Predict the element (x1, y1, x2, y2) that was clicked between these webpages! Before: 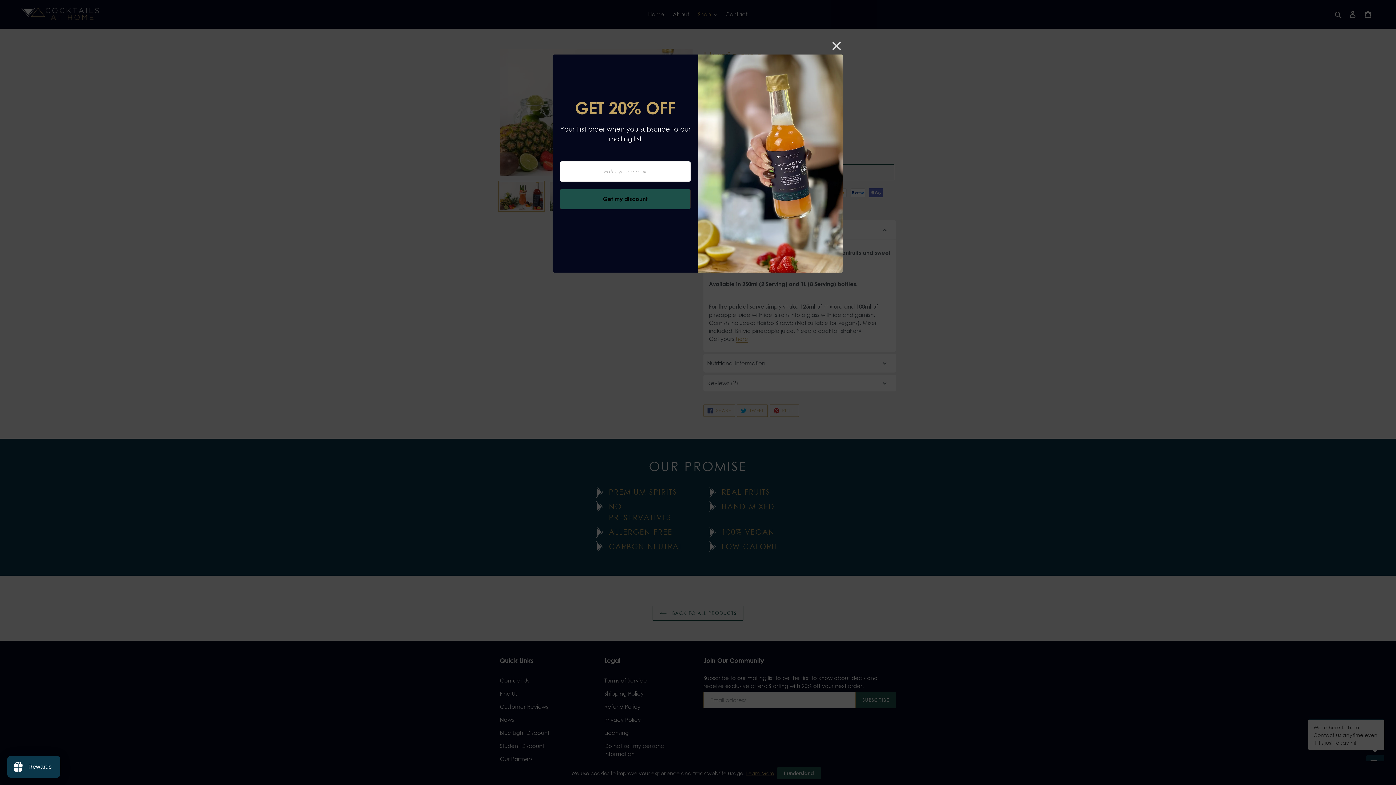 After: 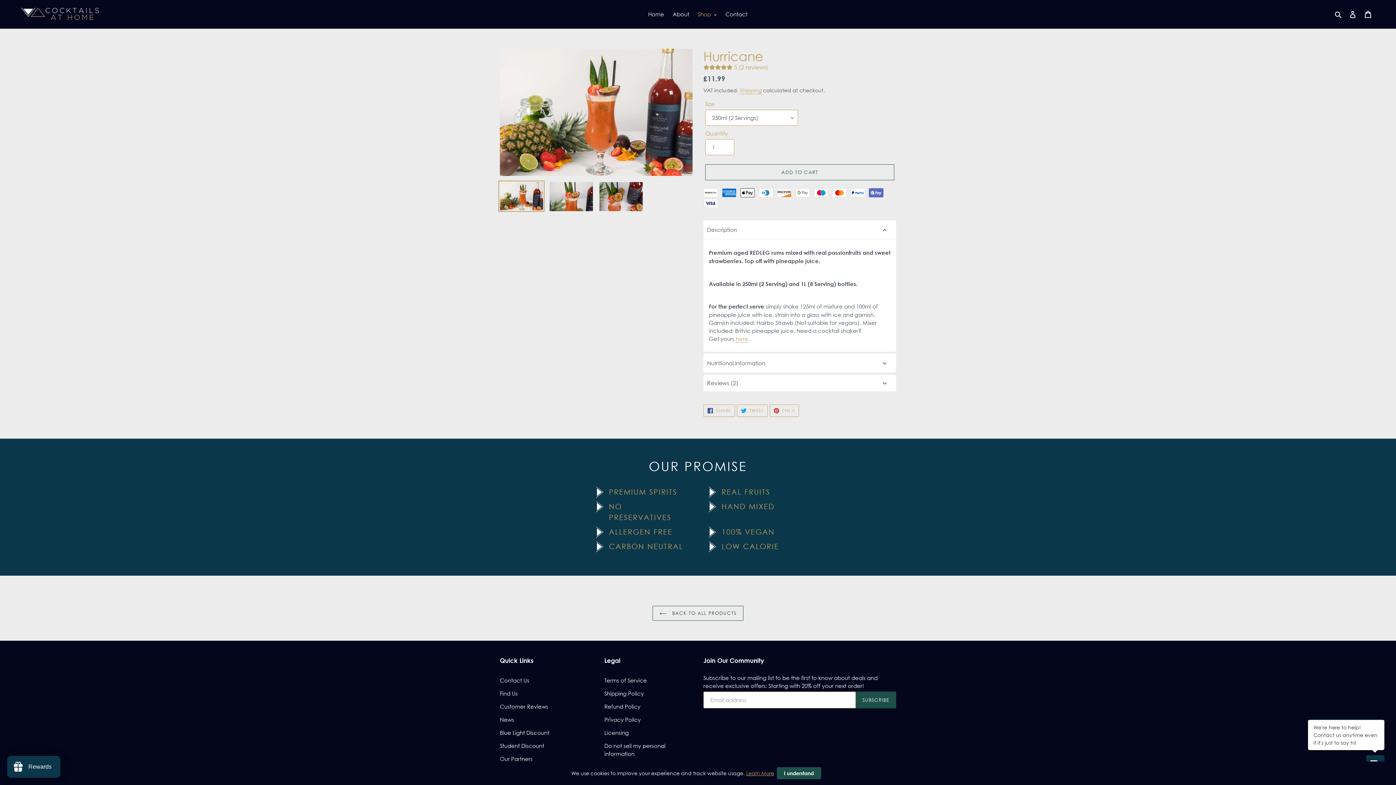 Action: bbox: (832, 41, 841, 52)